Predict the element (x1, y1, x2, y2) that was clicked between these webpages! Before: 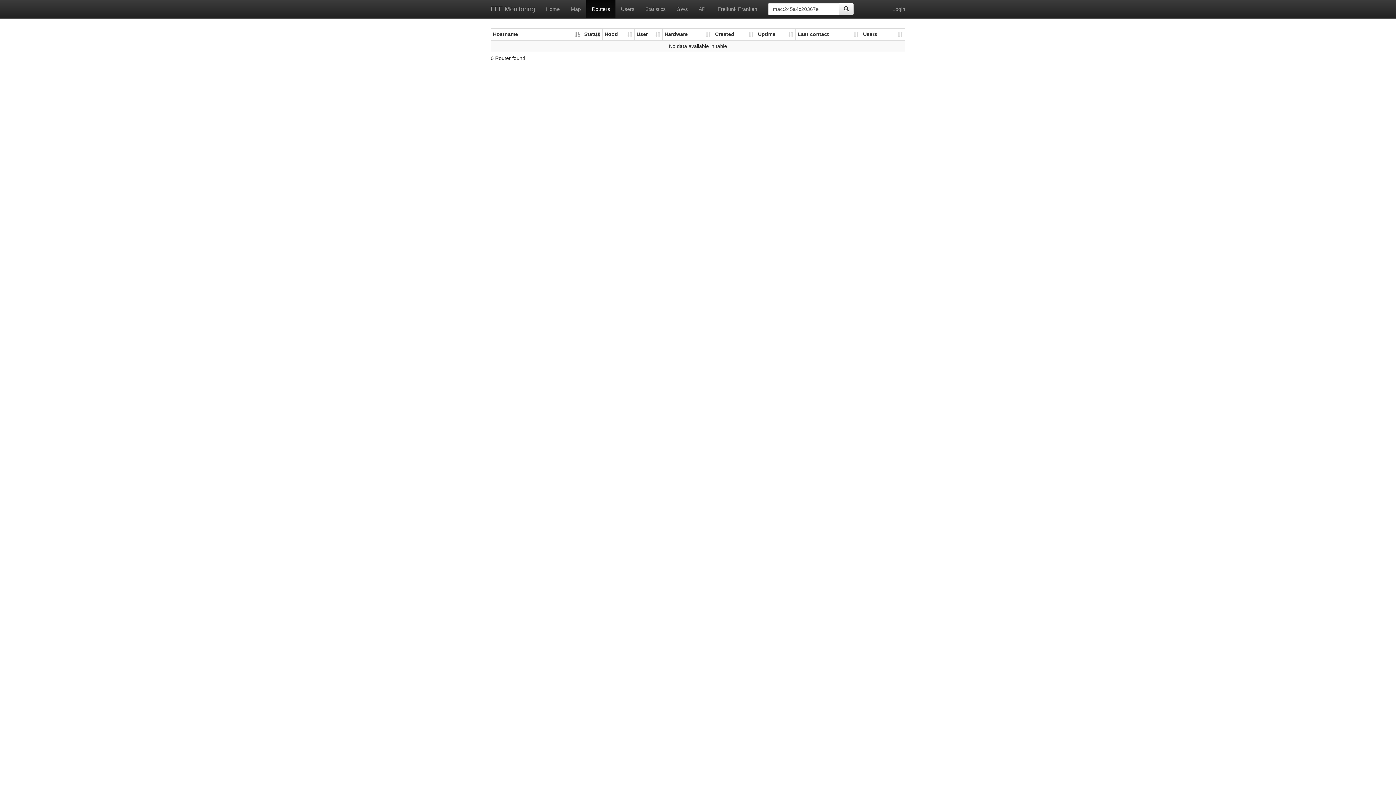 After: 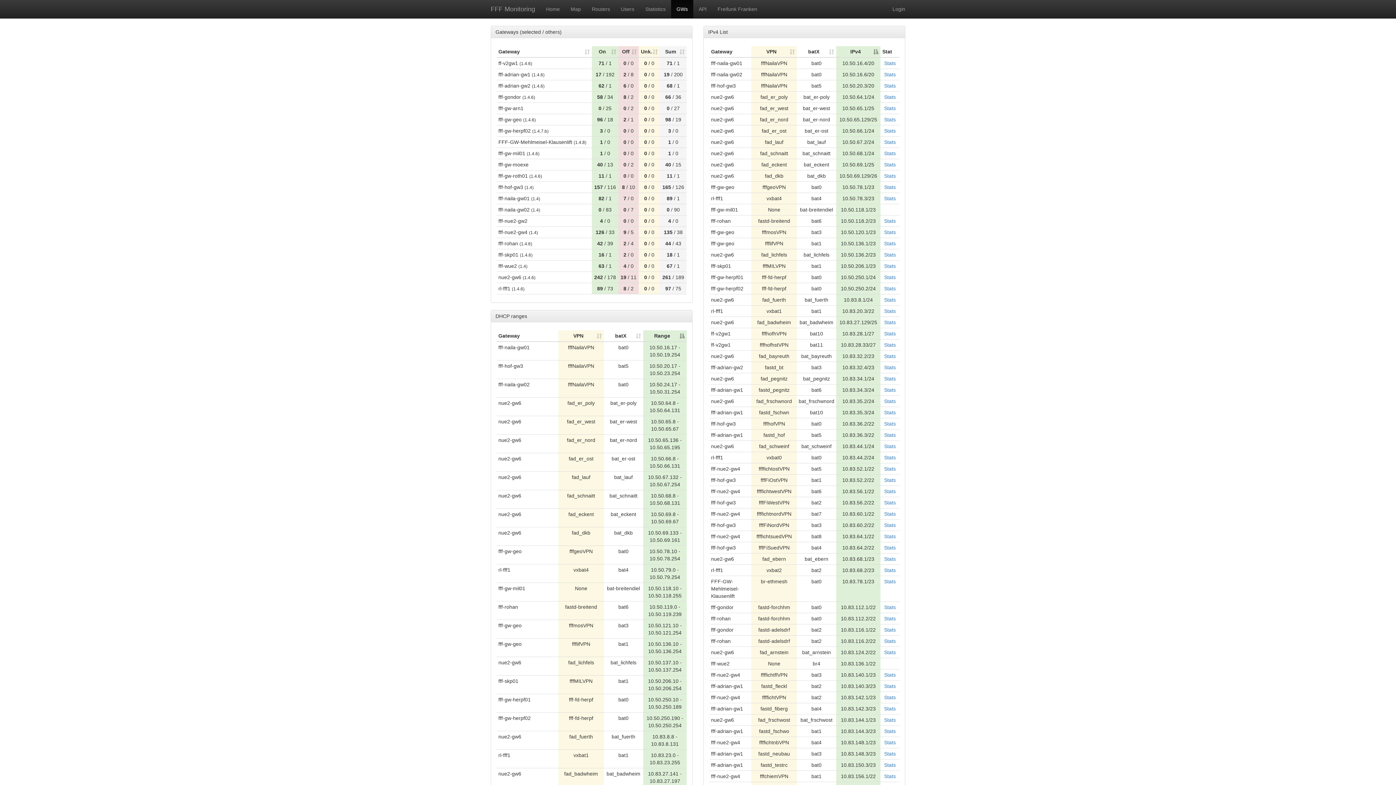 Action: label: GWs bbox: (671, 0, 693, 18)